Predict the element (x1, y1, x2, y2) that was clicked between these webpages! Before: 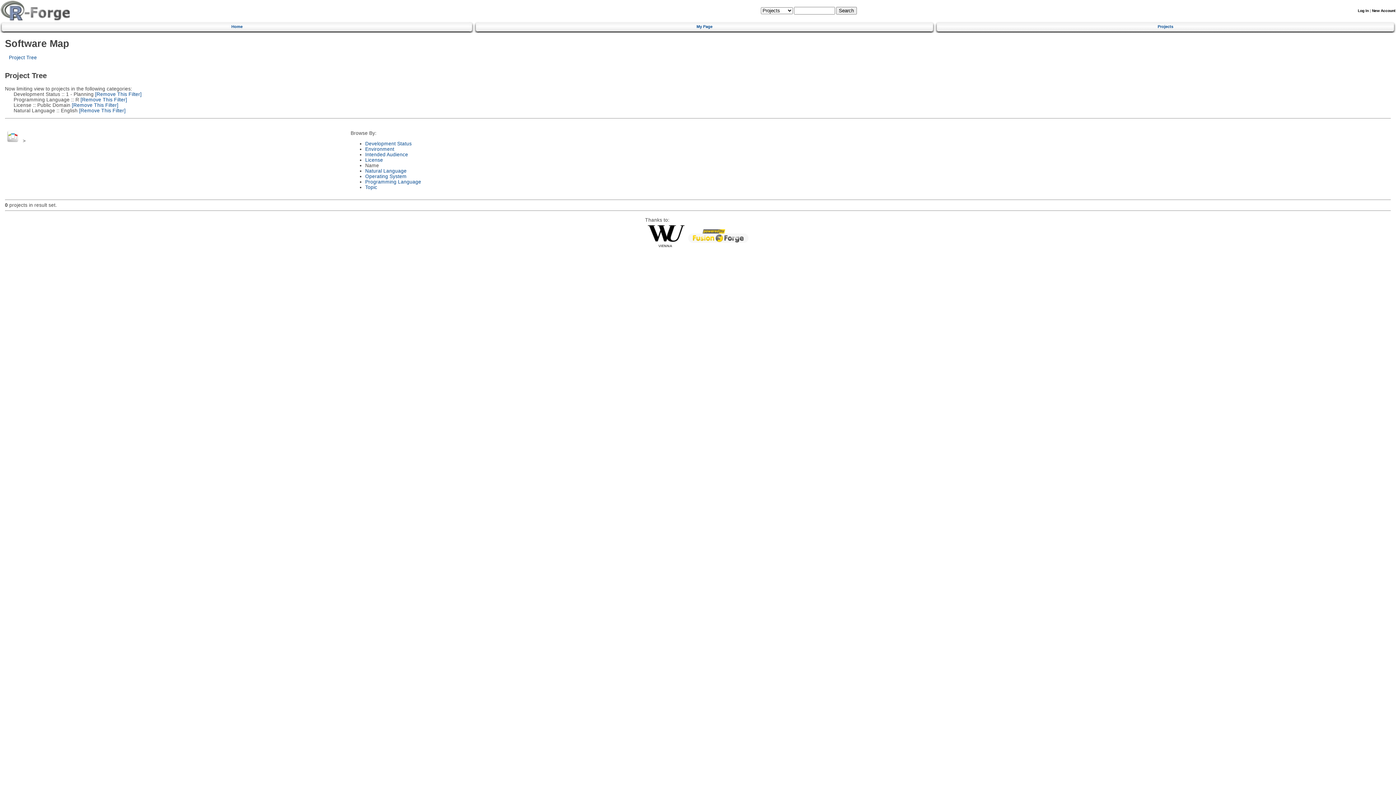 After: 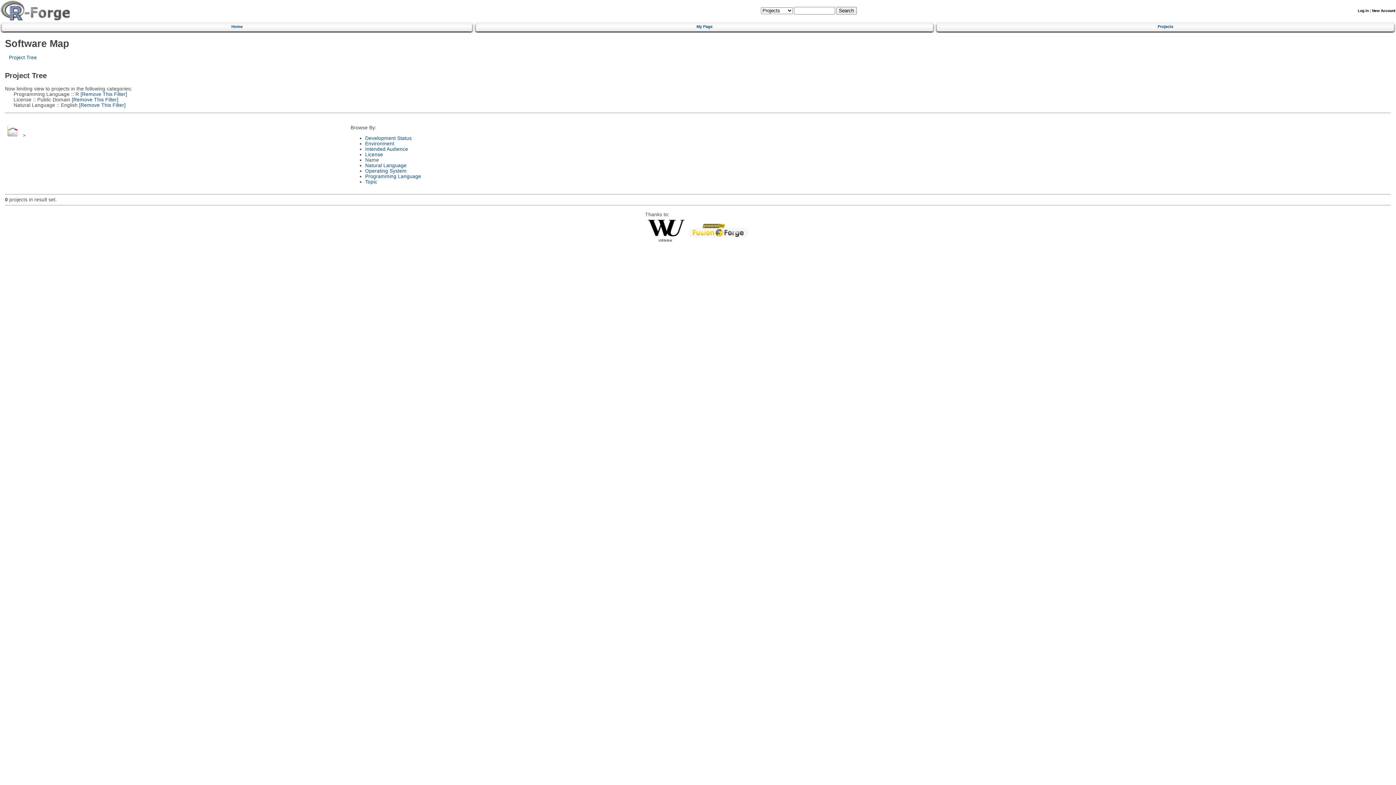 Action: label:  [Remove This Filter] bbox: (93, 91, 141, 96)